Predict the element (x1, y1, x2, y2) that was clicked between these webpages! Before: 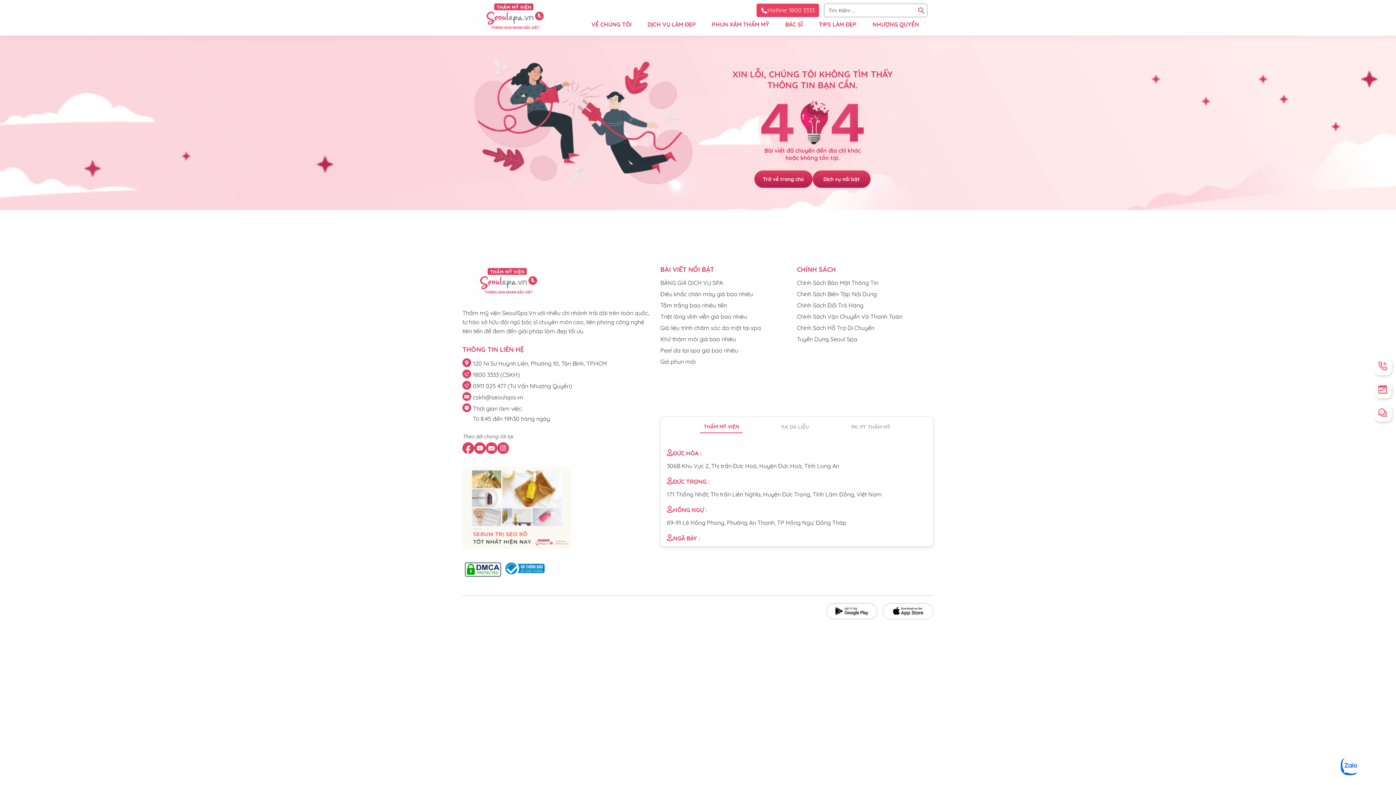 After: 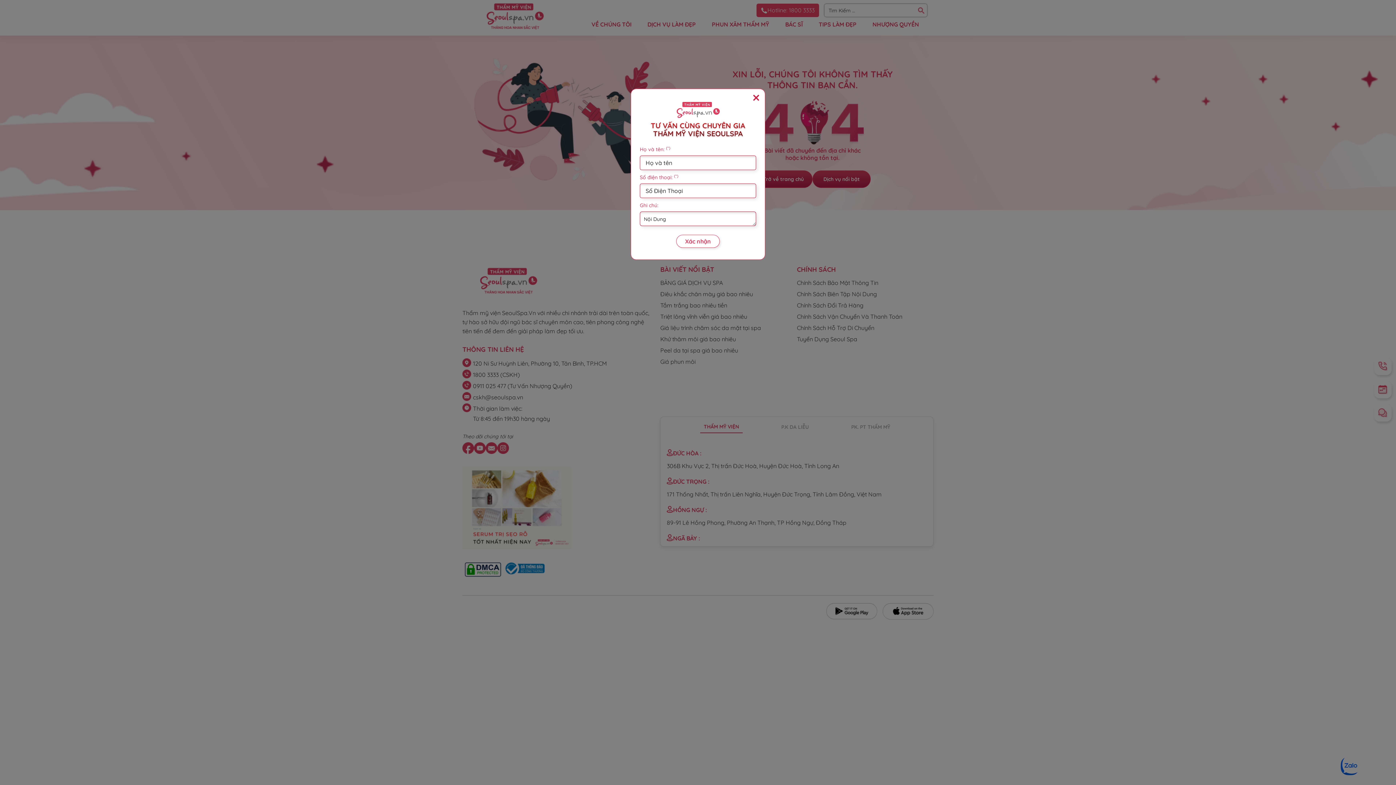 Action: bbox: (1352, 404, 1382, 421) label: Tư vấn